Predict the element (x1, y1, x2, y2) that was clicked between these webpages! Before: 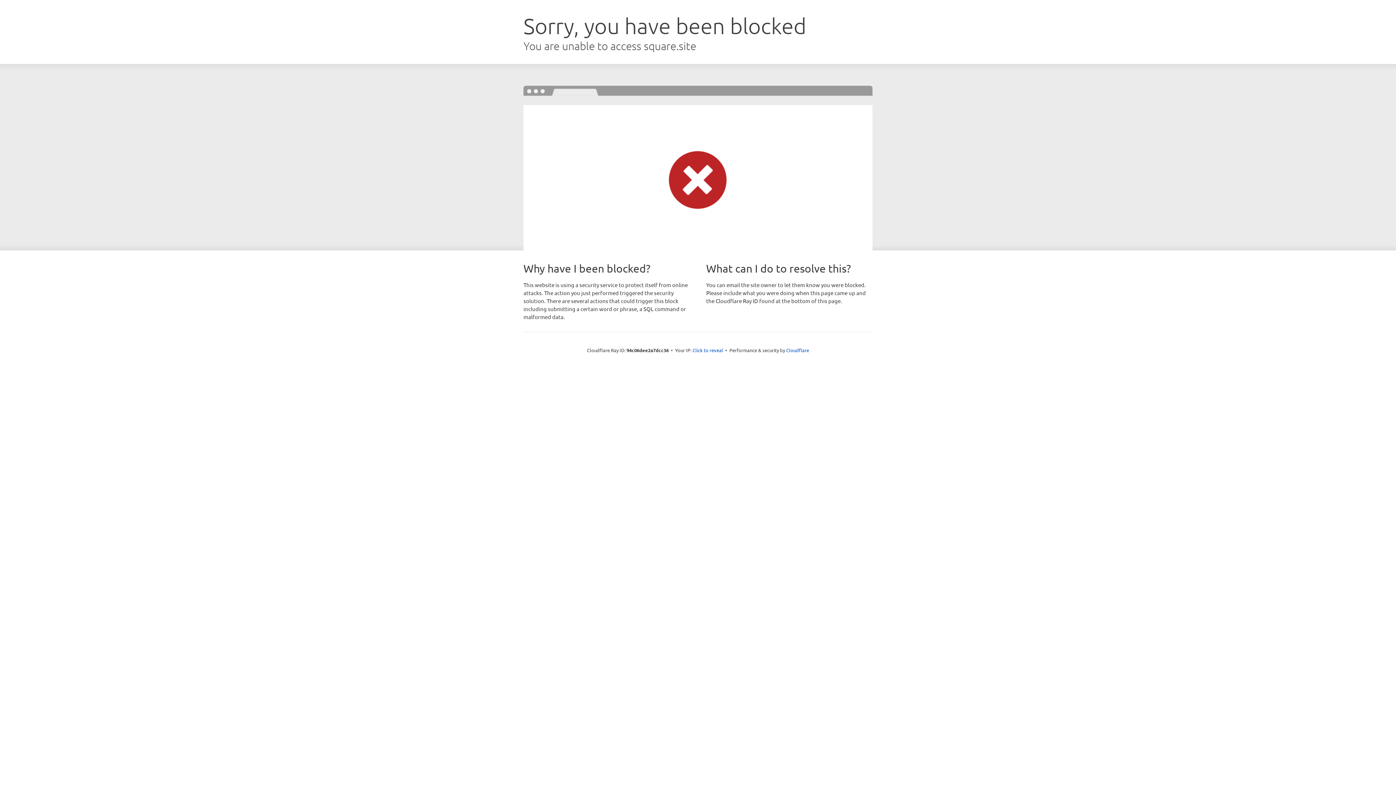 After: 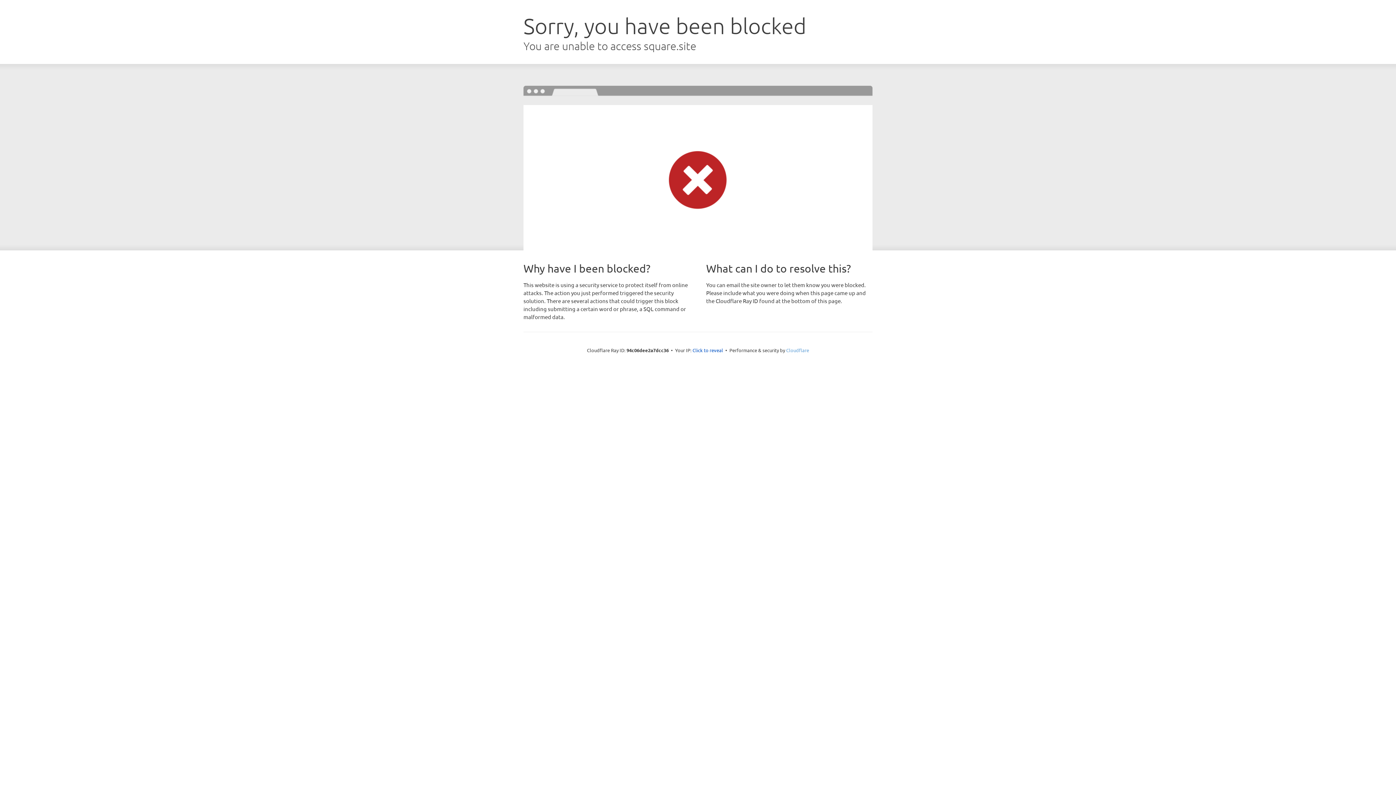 Action: bbox: (786, 347, 809, 353) label: Cloudflare